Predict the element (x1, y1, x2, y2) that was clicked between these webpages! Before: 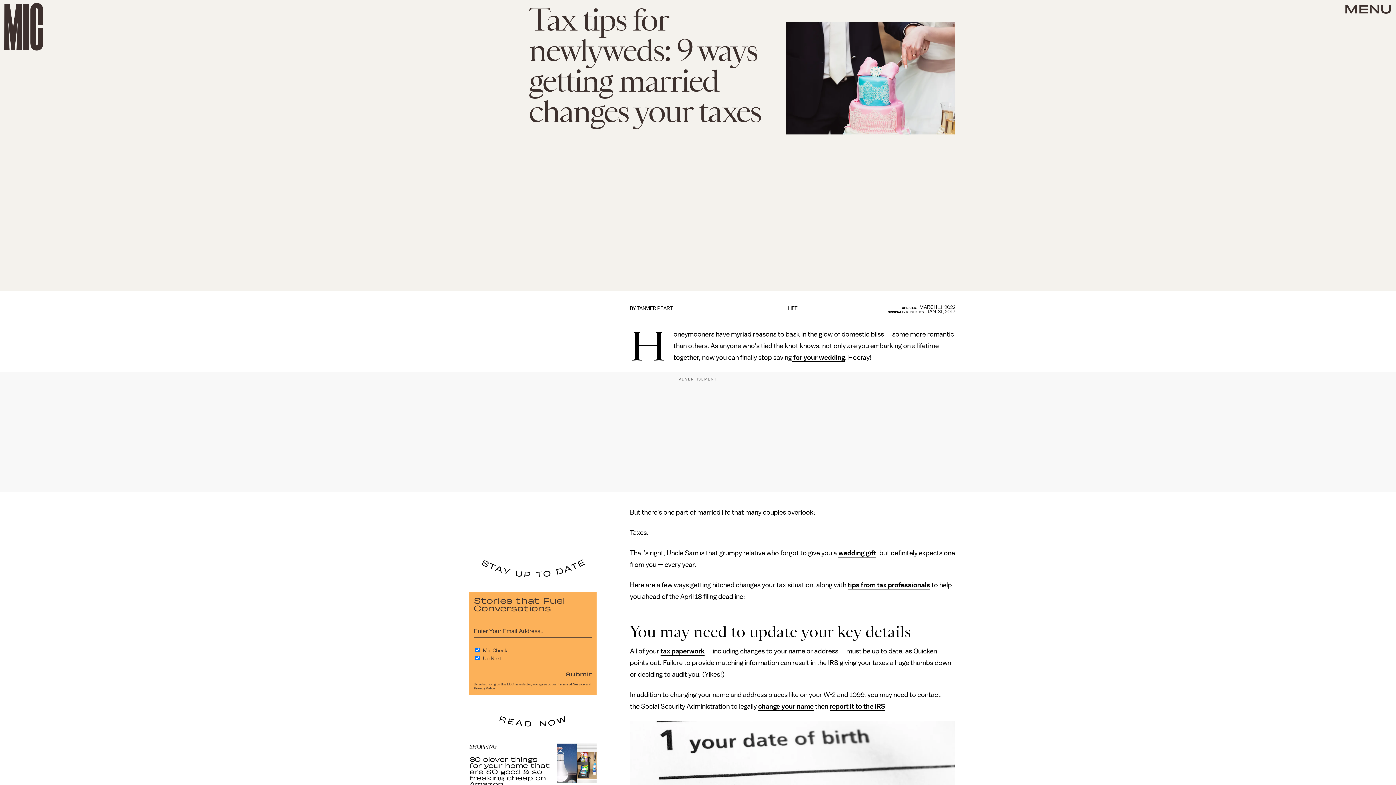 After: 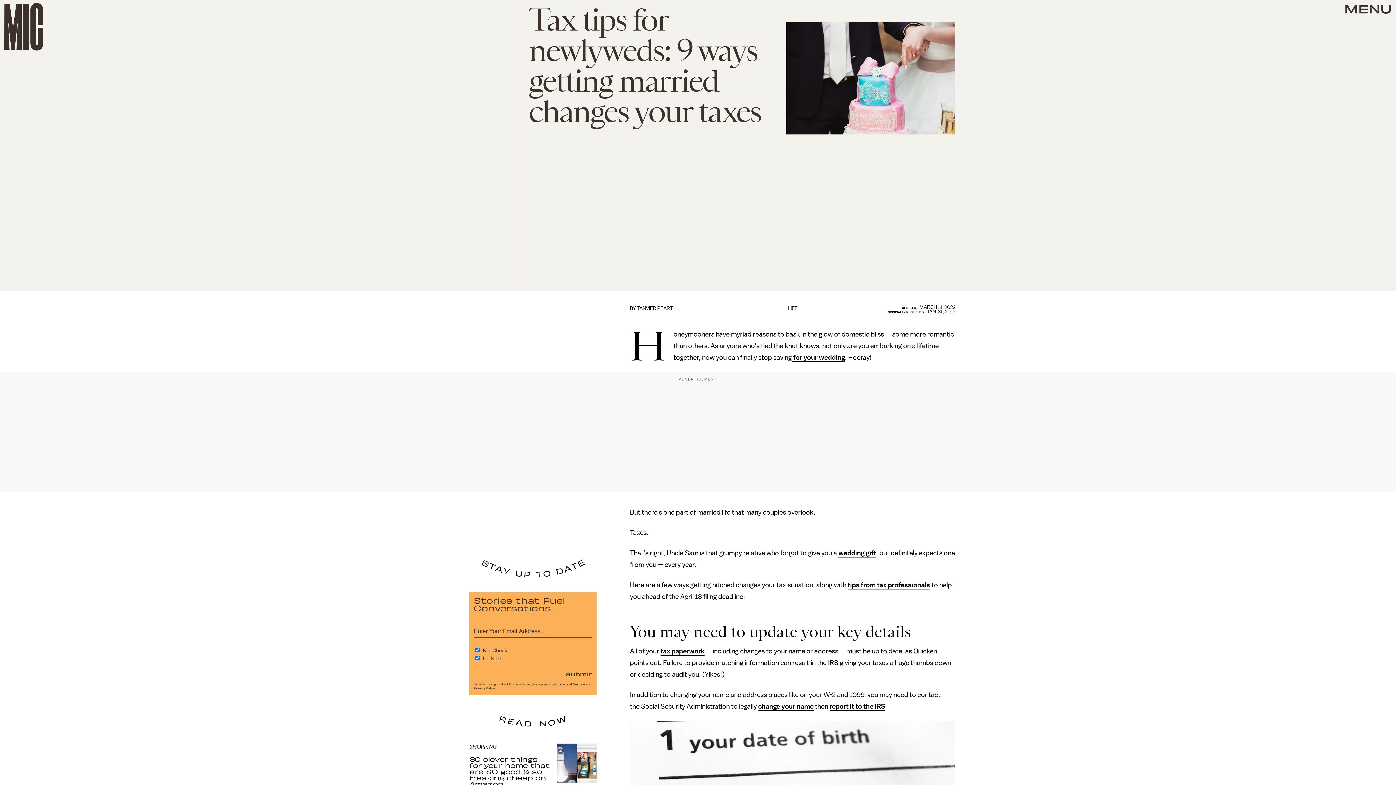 Action: label: Privacy Policy bbox: (473, 686, 494, 690)